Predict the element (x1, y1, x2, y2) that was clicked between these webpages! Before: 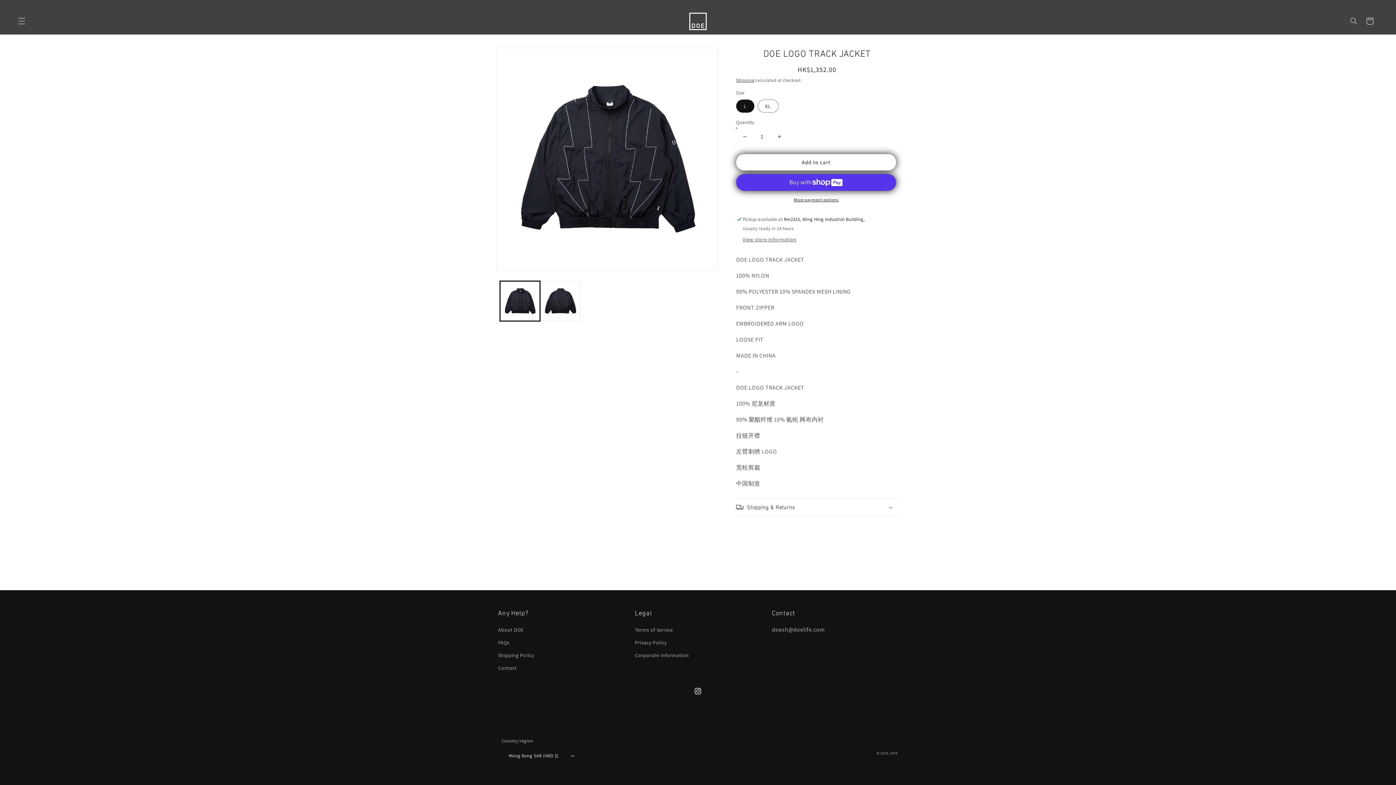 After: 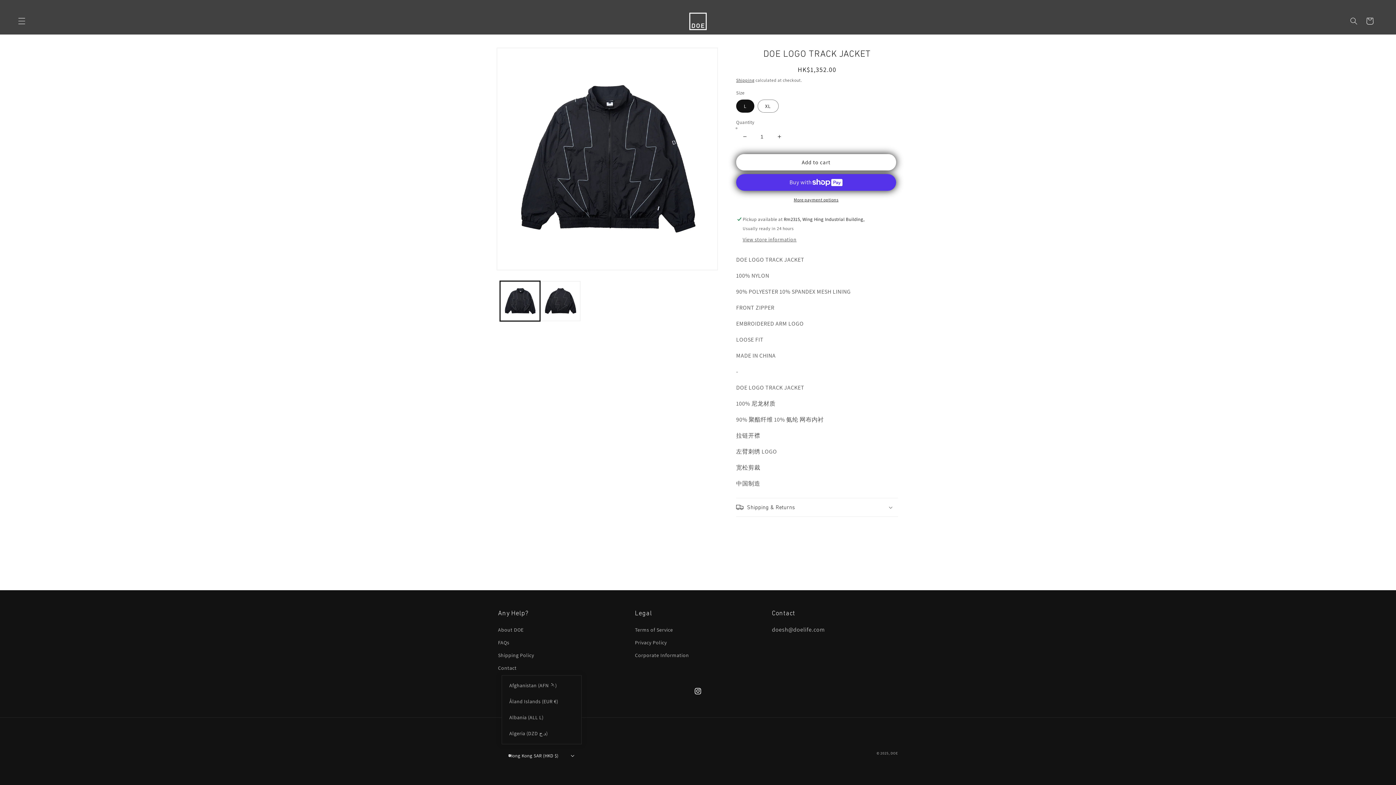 Action: label: Hong Kong SAR (HKD $) bbox: (501, 748, 580, 763)